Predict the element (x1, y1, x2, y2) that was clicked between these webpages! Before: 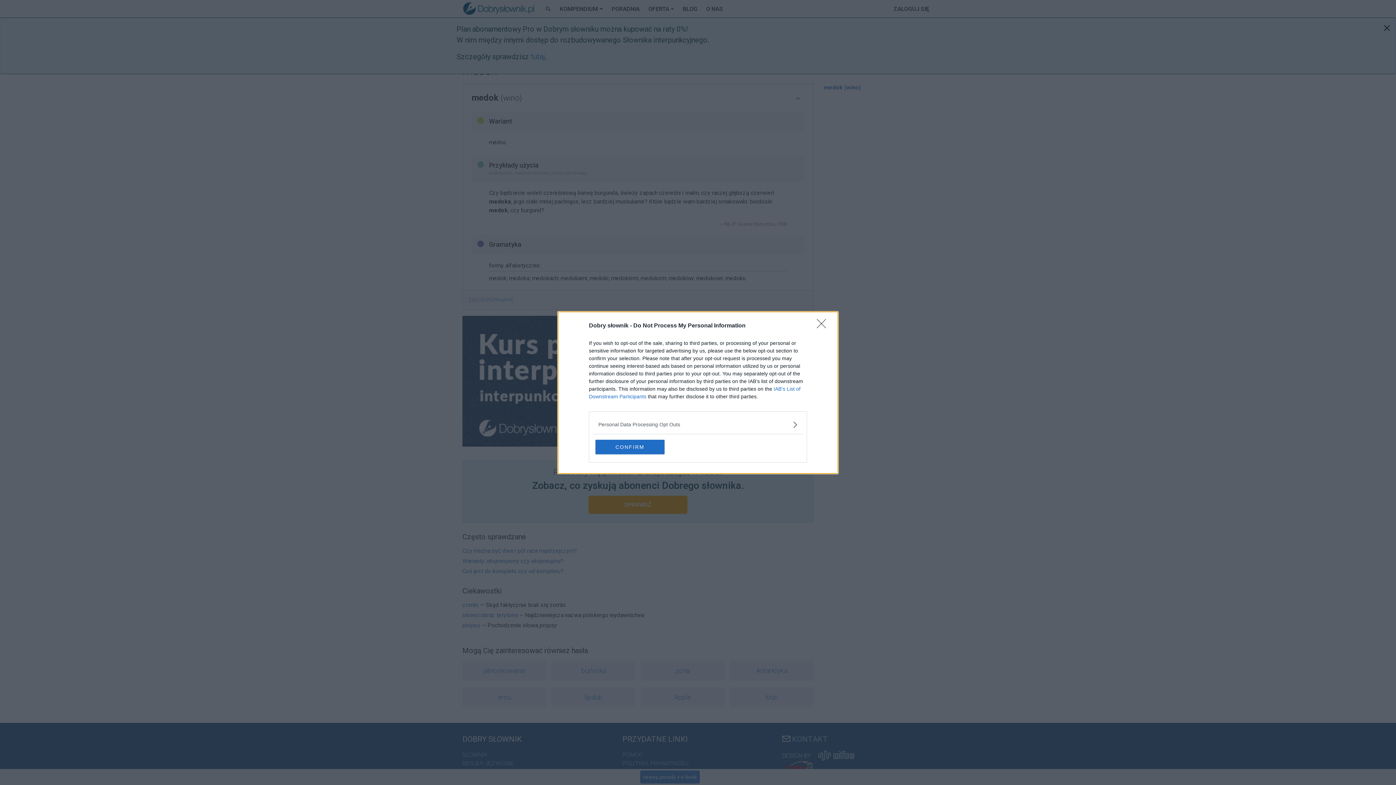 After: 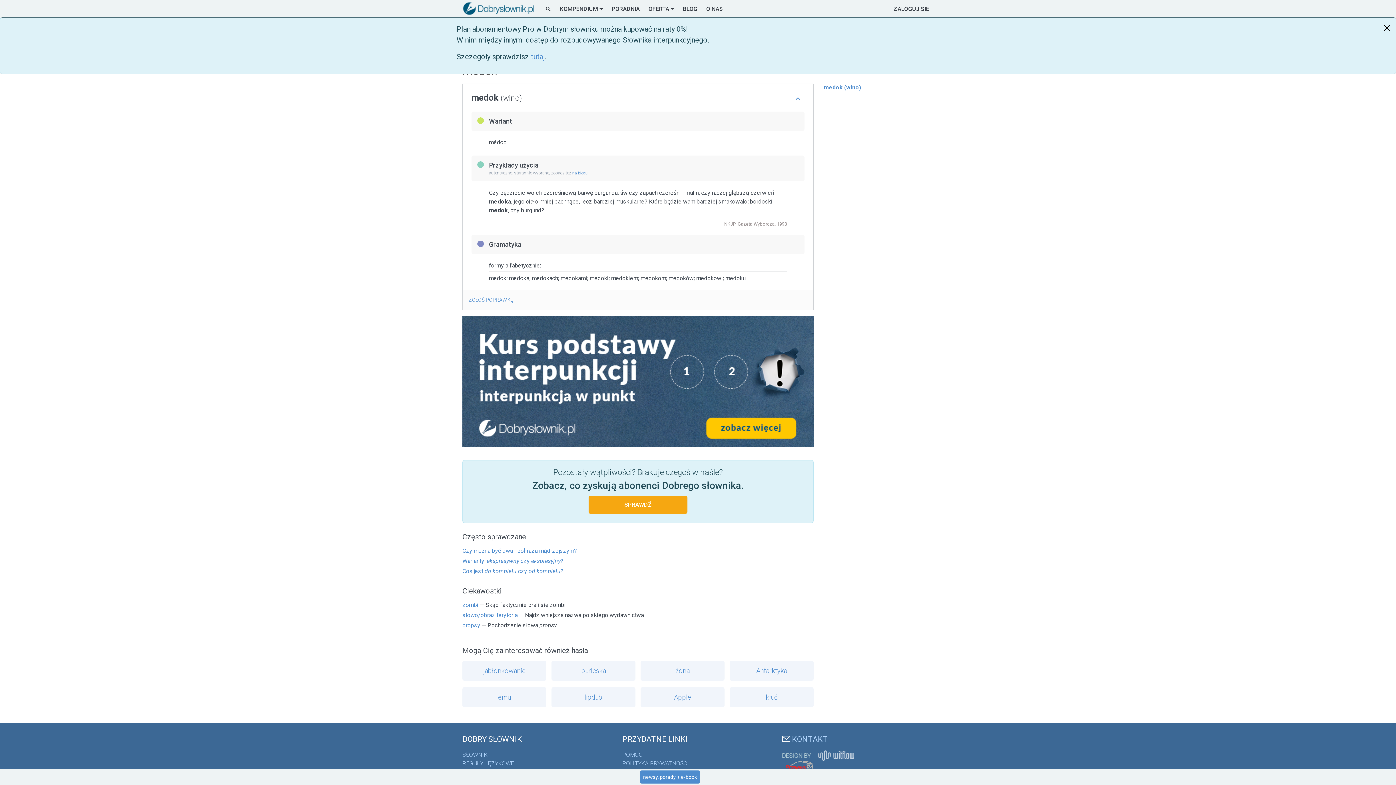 Action: bbox: (817, 319, 830, 332) label: Close